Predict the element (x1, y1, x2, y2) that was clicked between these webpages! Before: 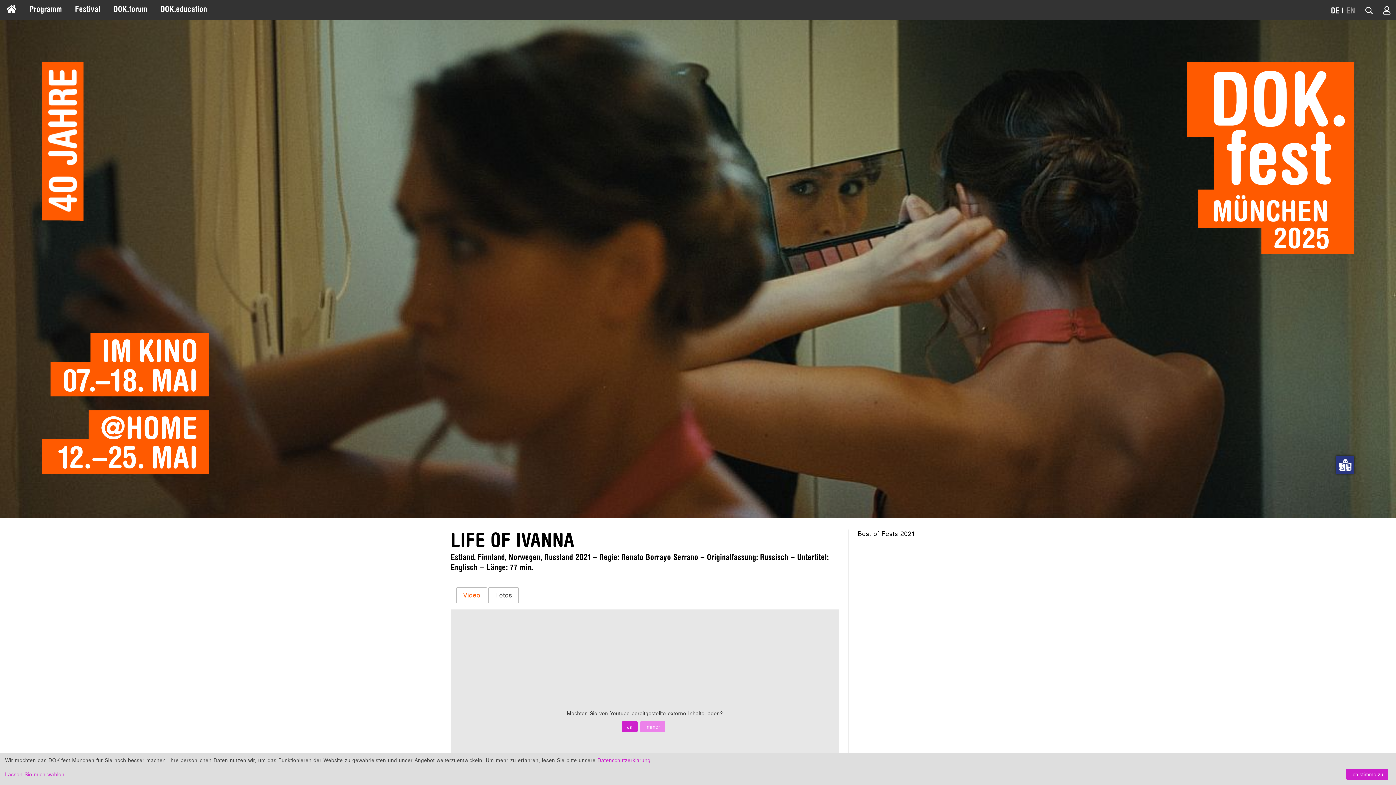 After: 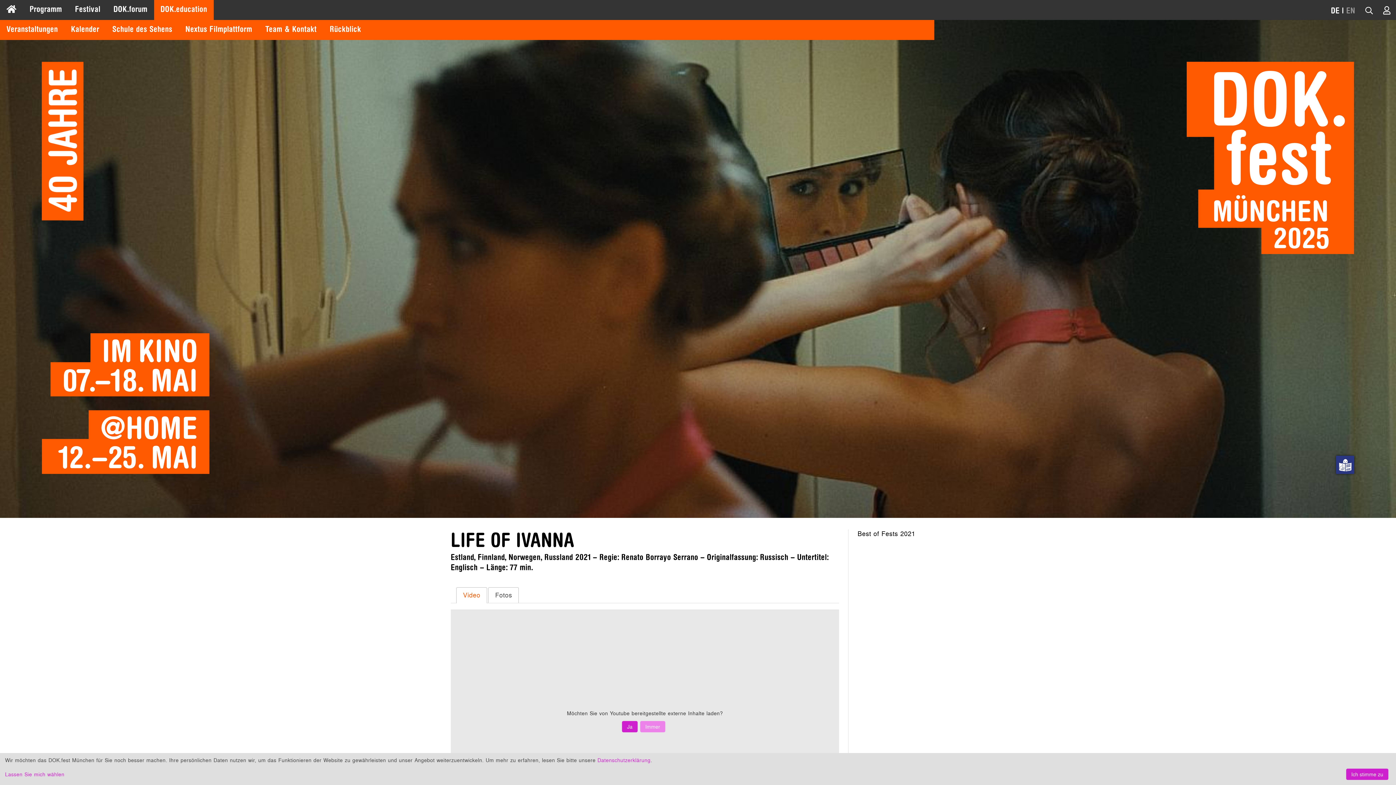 Action: bbox: (156, 1, 211, 17) label: DOK.education